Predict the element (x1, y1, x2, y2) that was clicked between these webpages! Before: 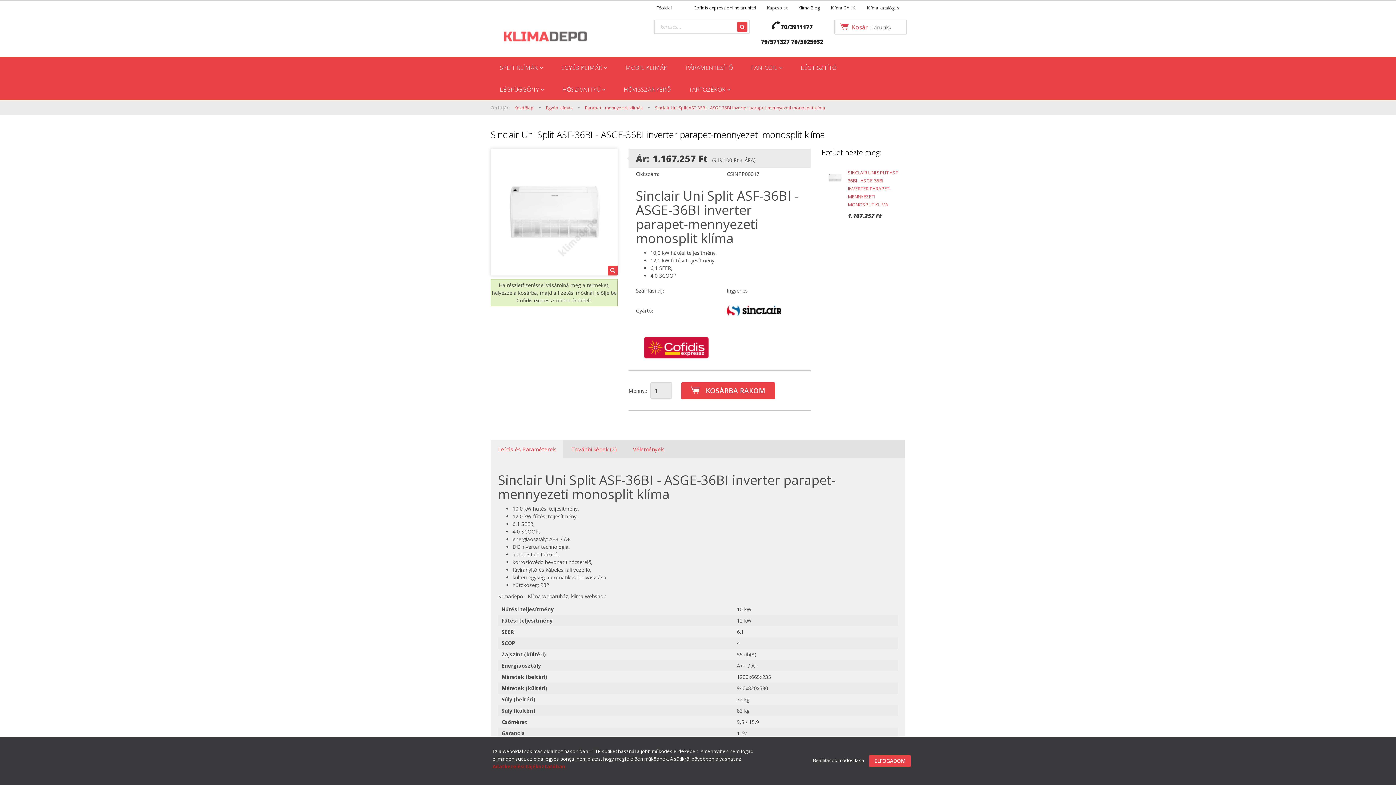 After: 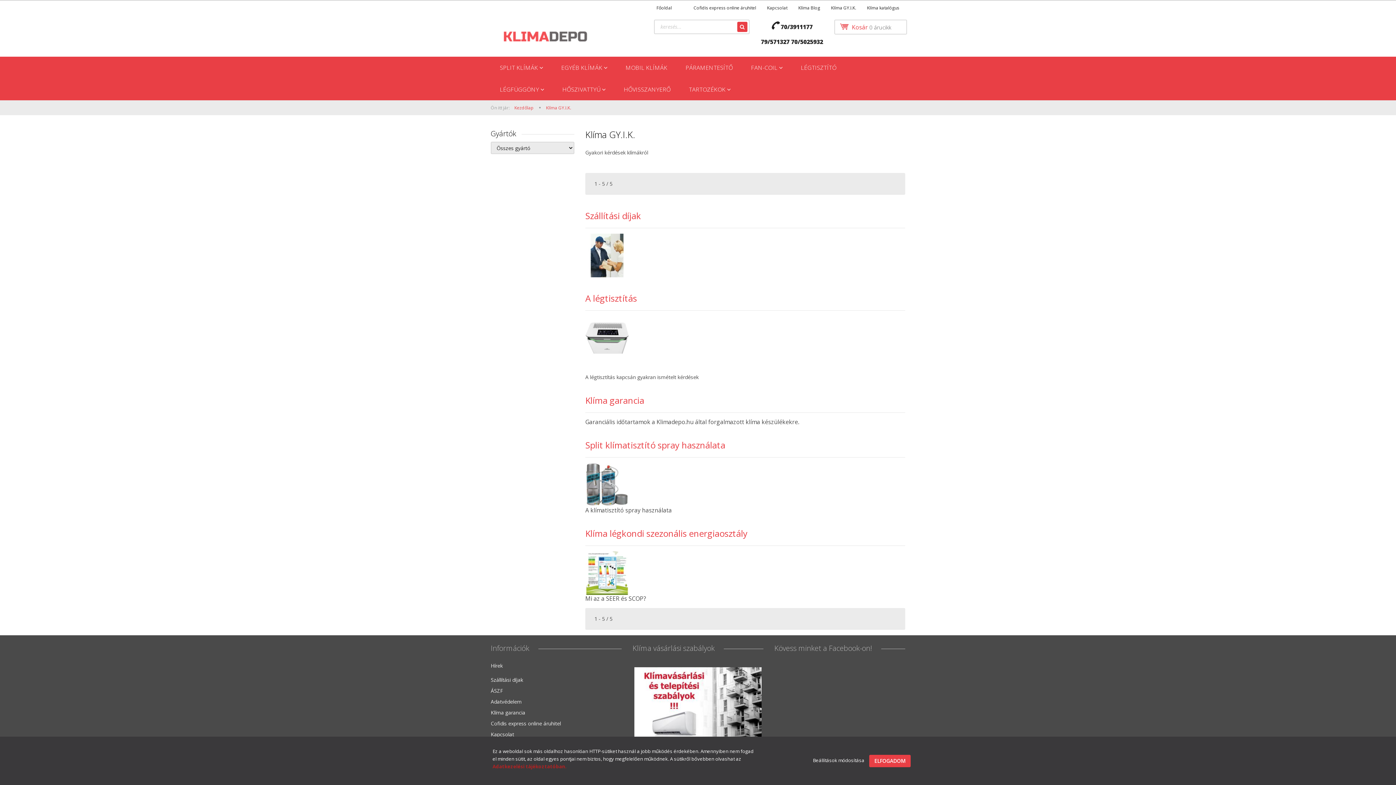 Action: label: Klíma GY.I.K. bbox: (825, 3, 861, 12)